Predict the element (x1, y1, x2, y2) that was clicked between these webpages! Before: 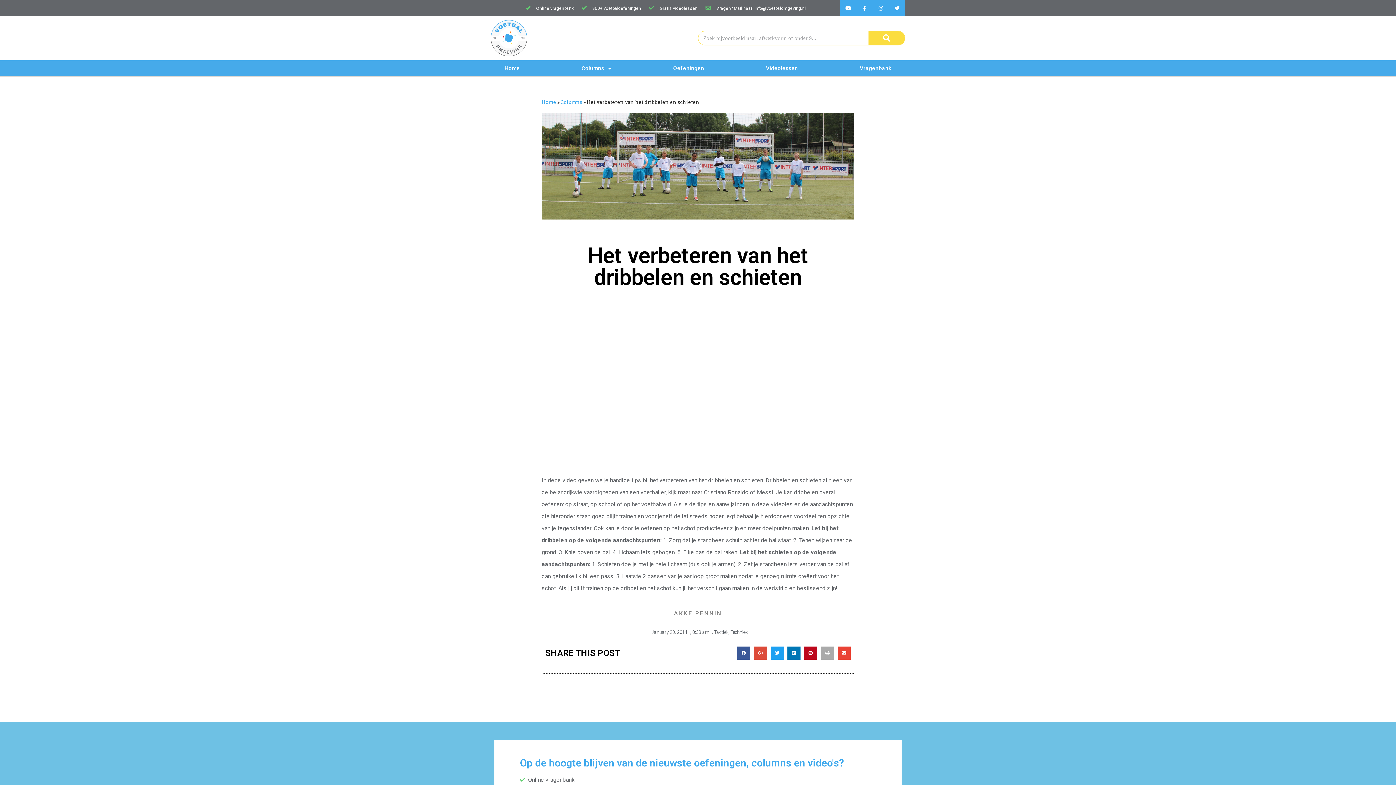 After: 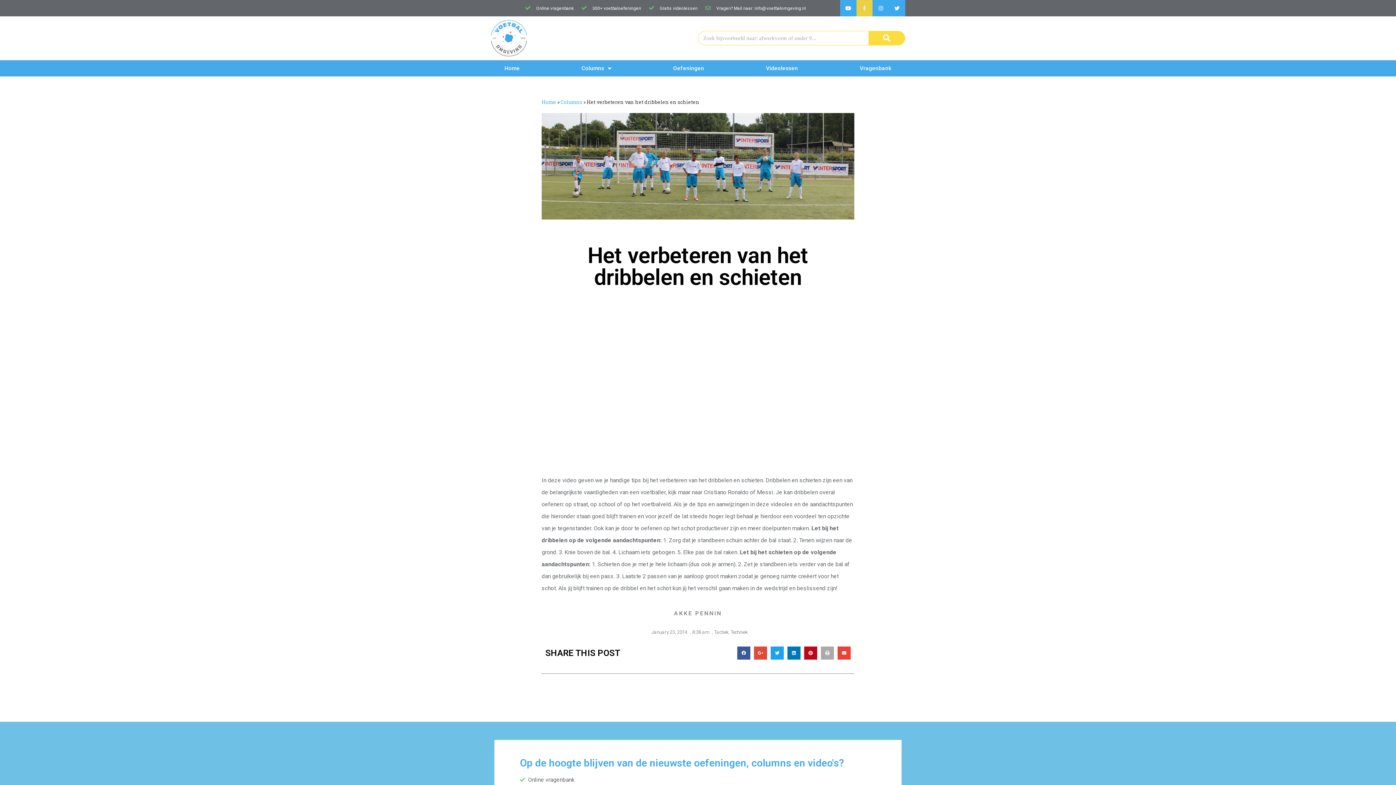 Action: label: Facebook-f bbox: (856, 0, 872, 16)